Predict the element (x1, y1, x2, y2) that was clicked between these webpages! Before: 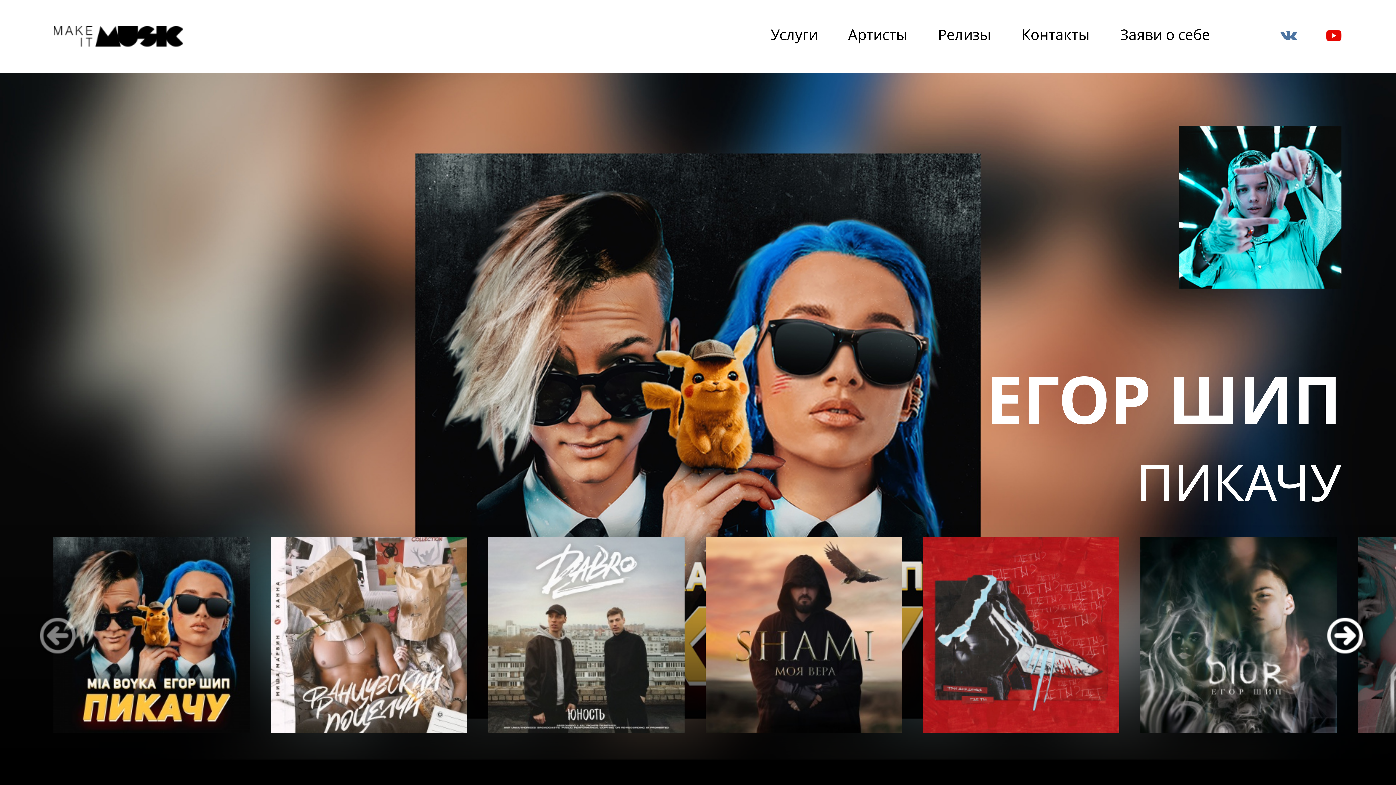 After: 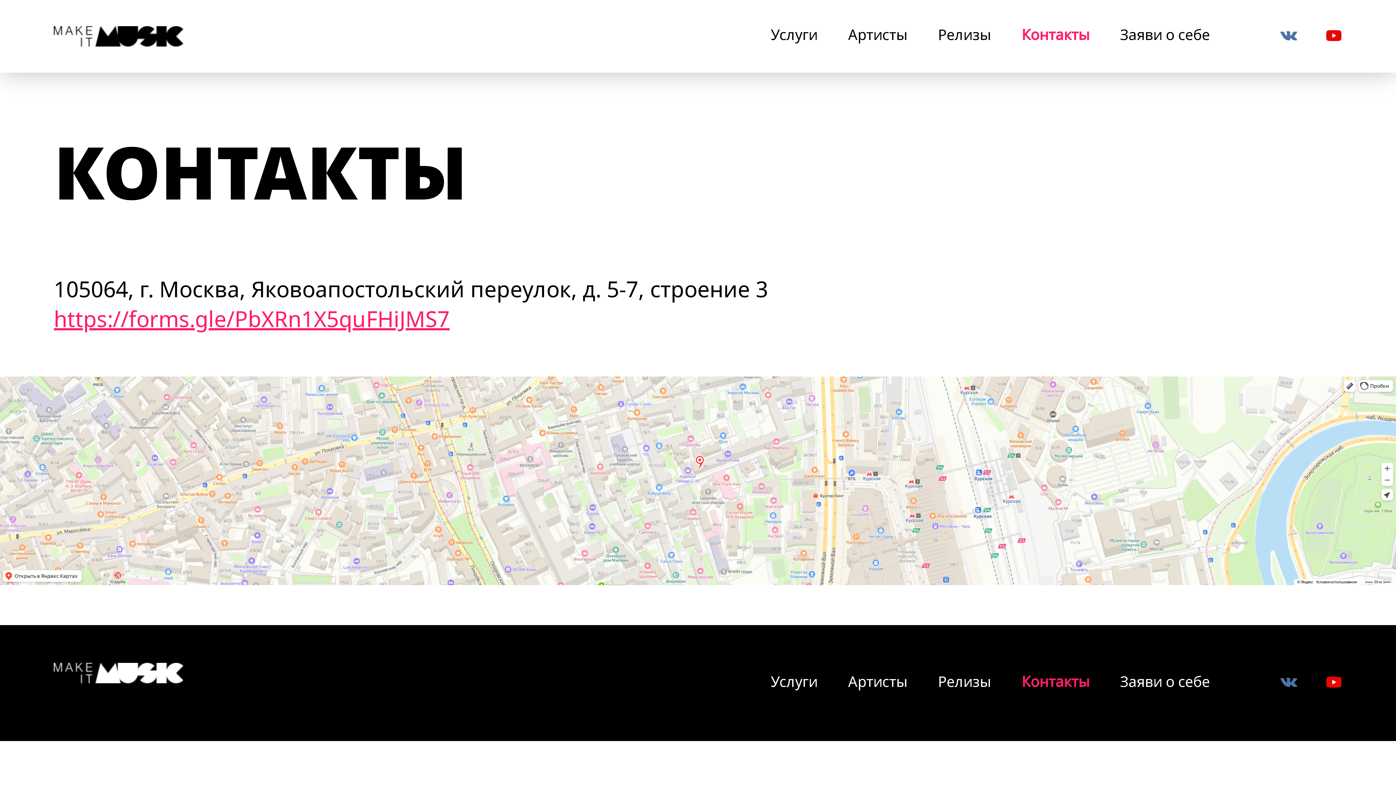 Action: label: Контакты bbox: (1021, 24, 1089, 44)